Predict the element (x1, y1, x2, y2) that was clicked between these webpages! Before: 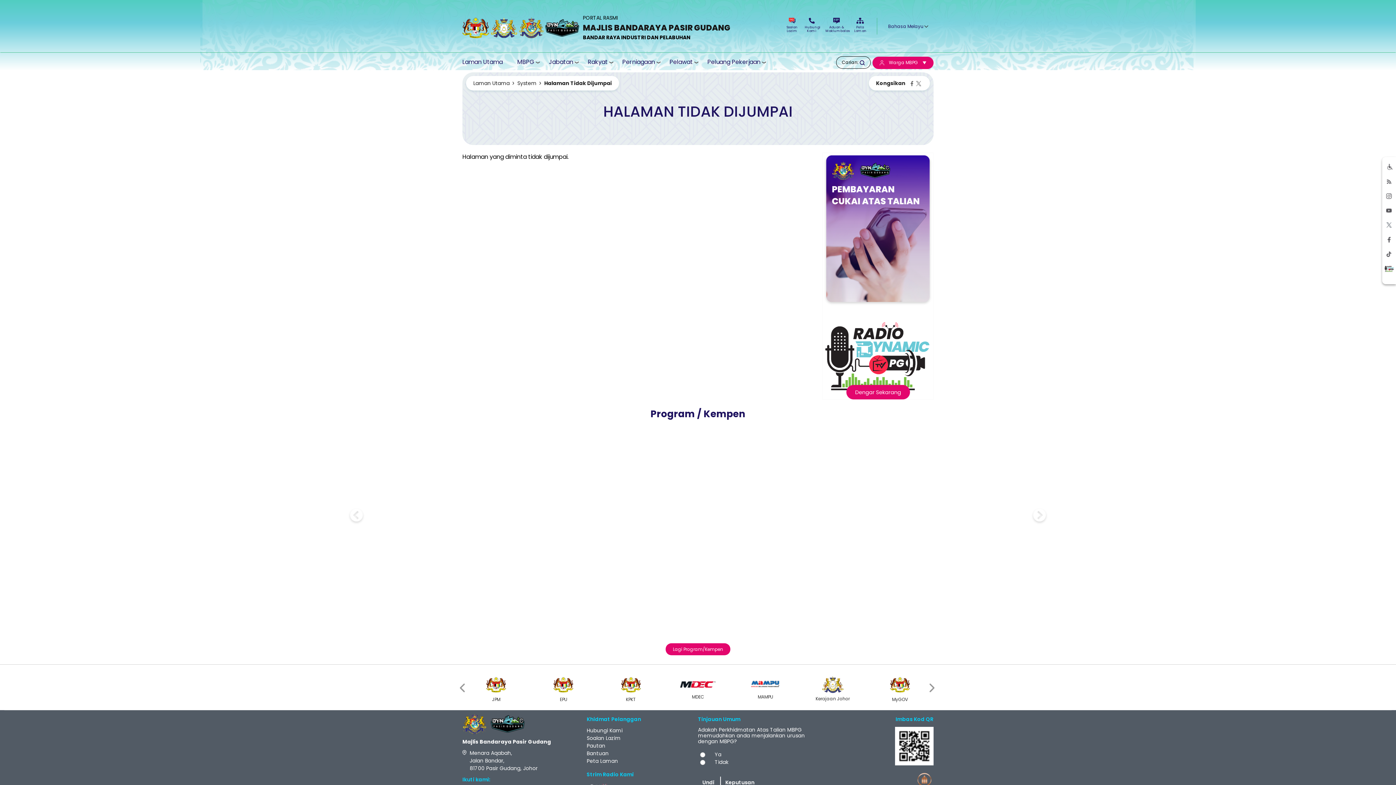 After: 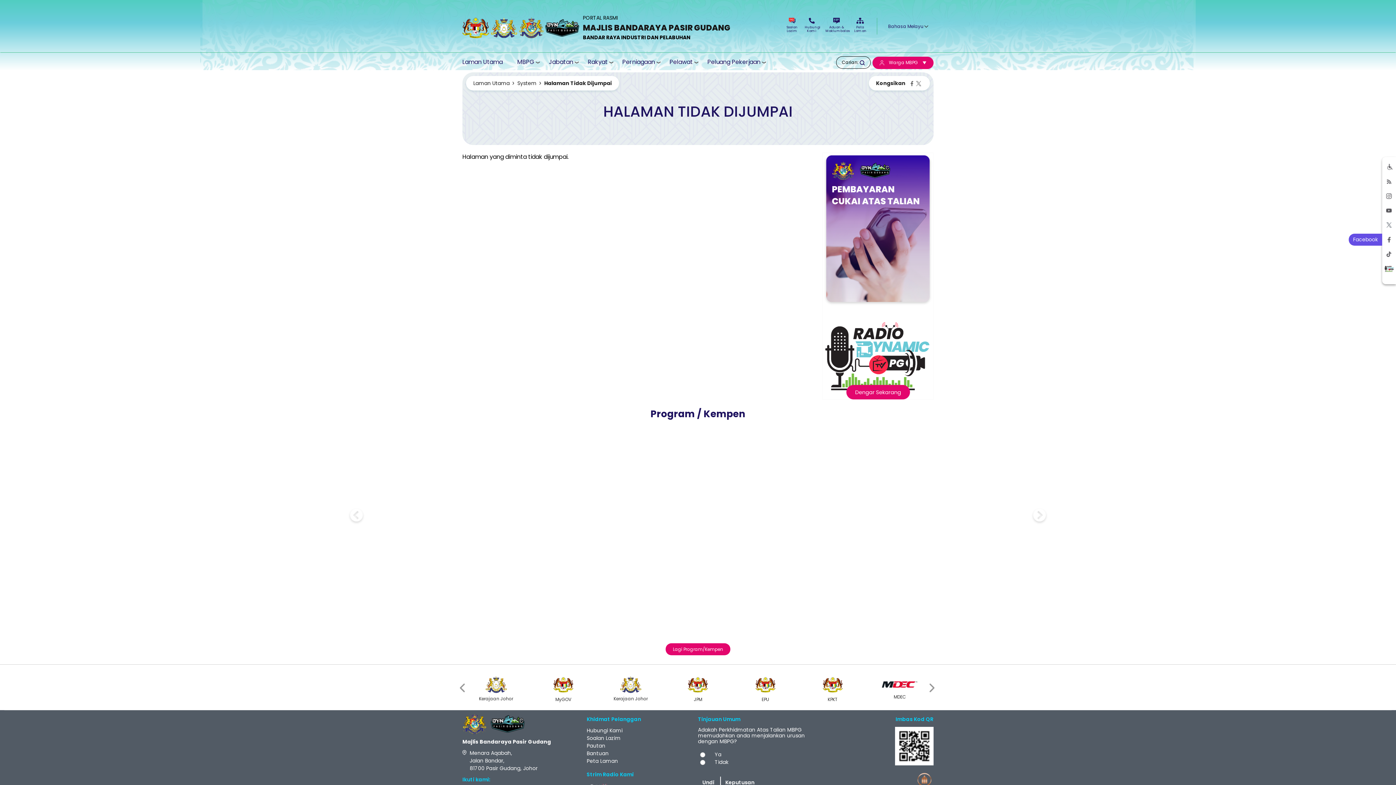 Action: bbox: (1382, 232, 1396, 246)